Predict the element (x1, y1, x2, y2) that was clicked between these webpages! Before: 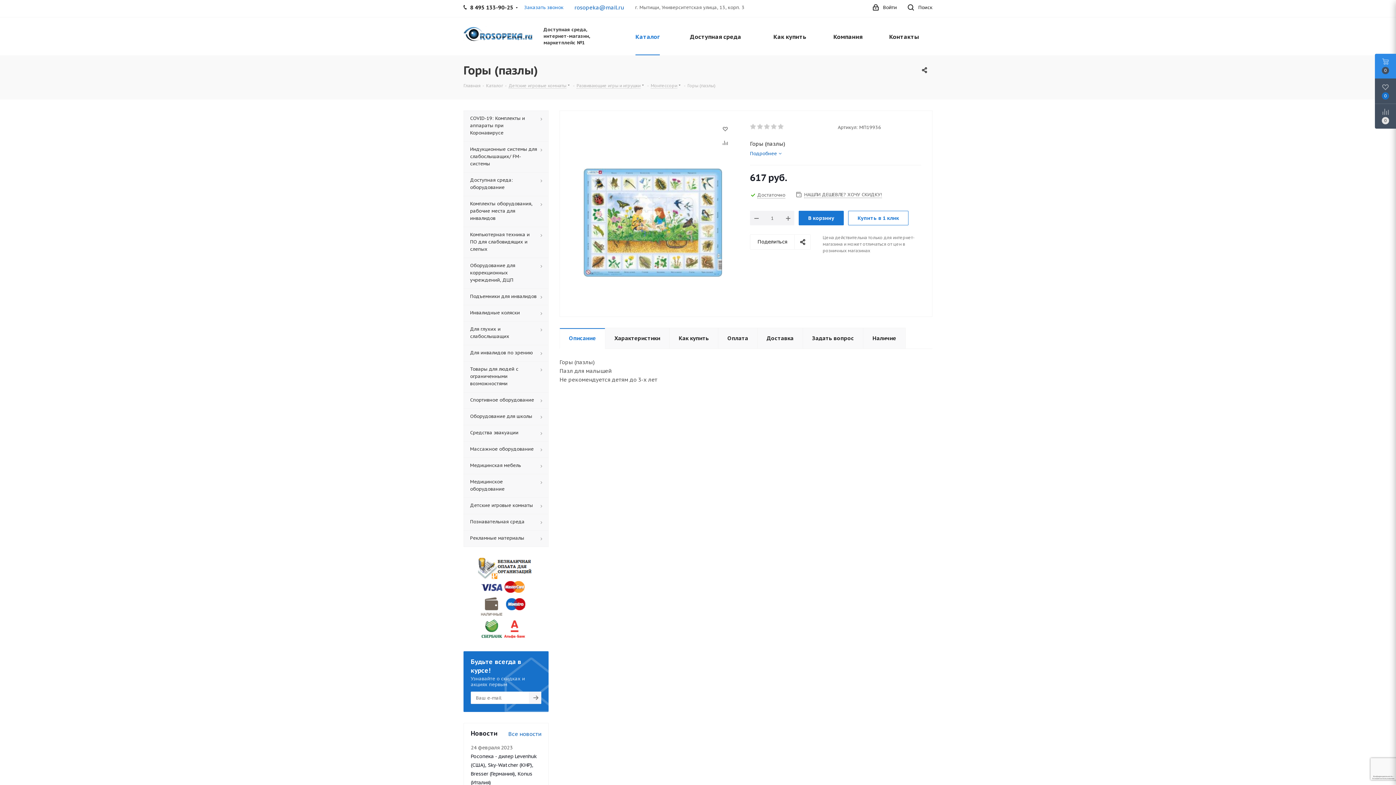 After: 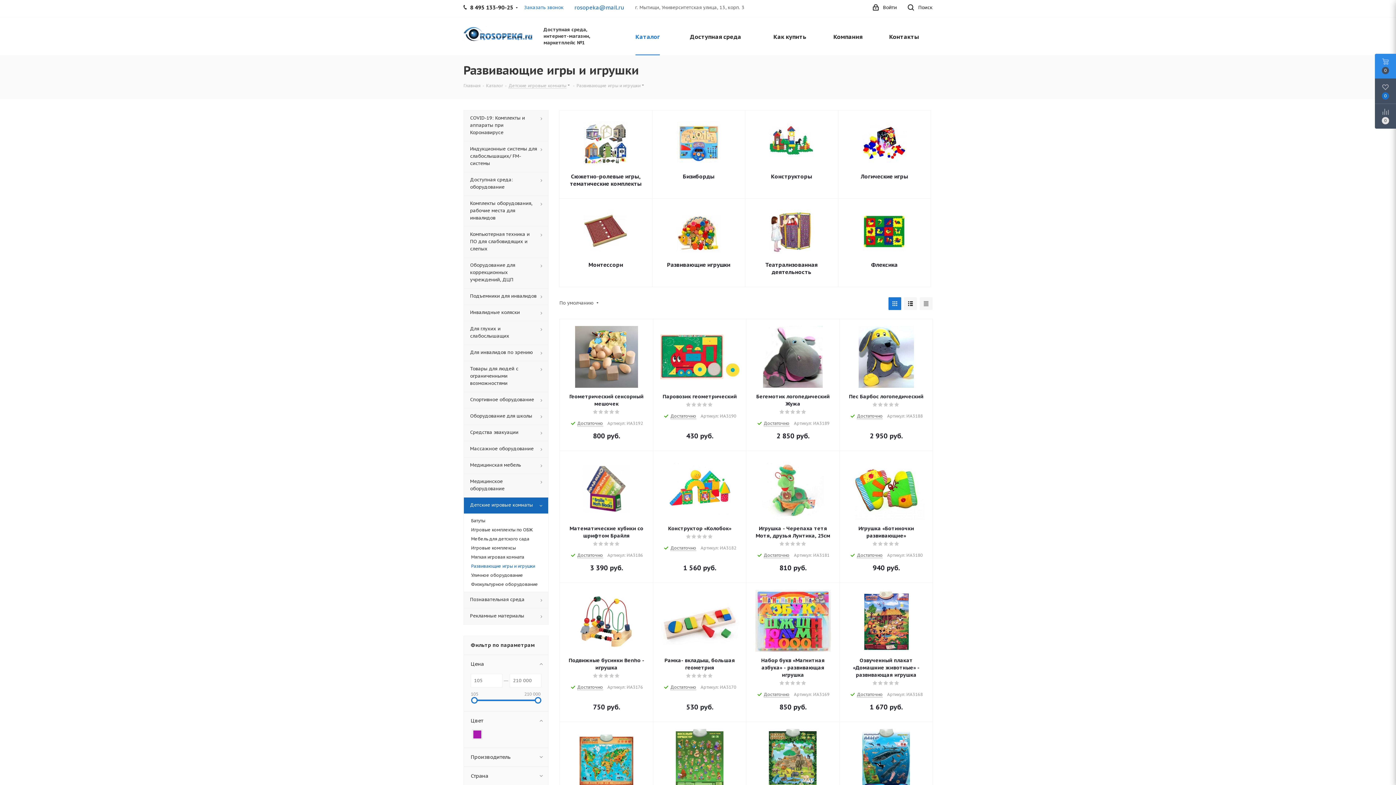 Action: label: Развивающие игры и игрушки bbox: (576, 82, 640, 88)